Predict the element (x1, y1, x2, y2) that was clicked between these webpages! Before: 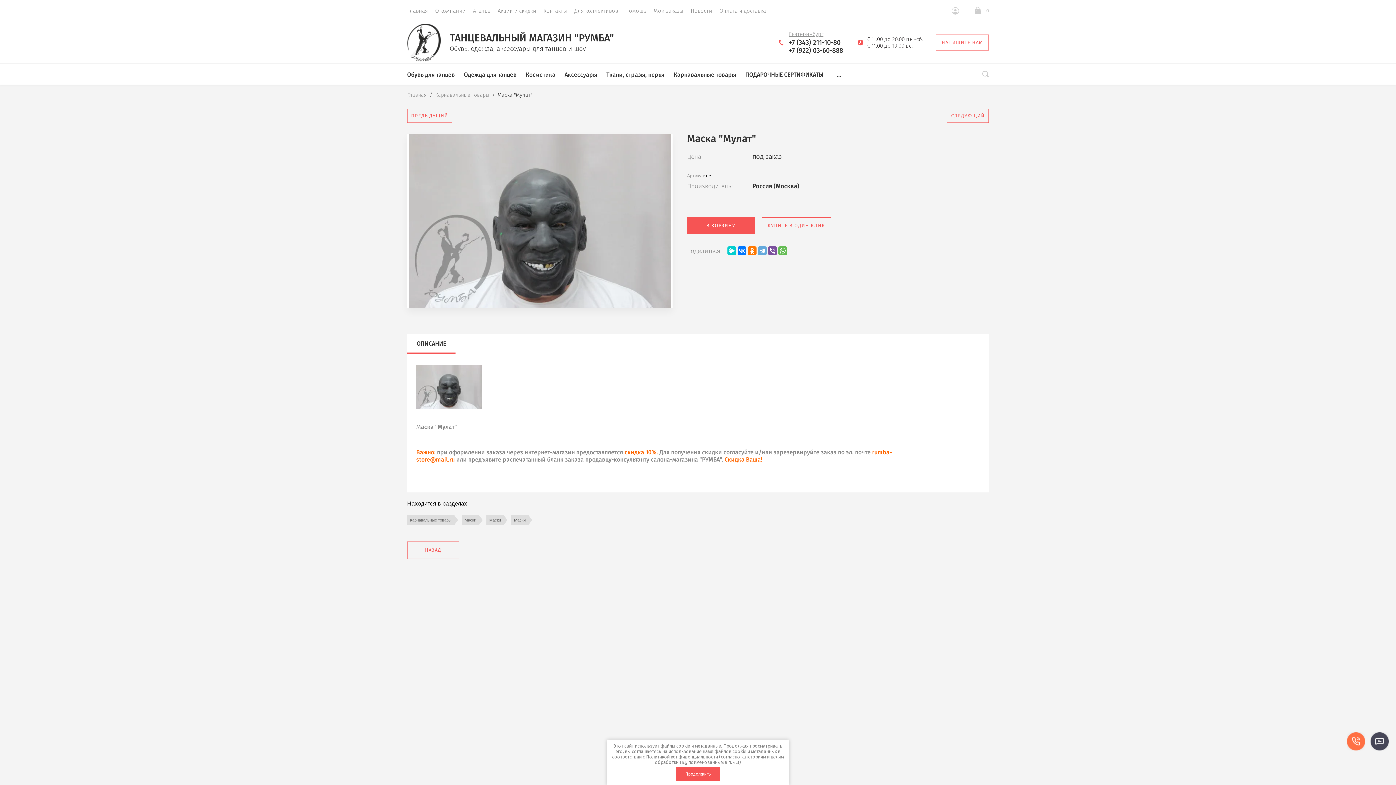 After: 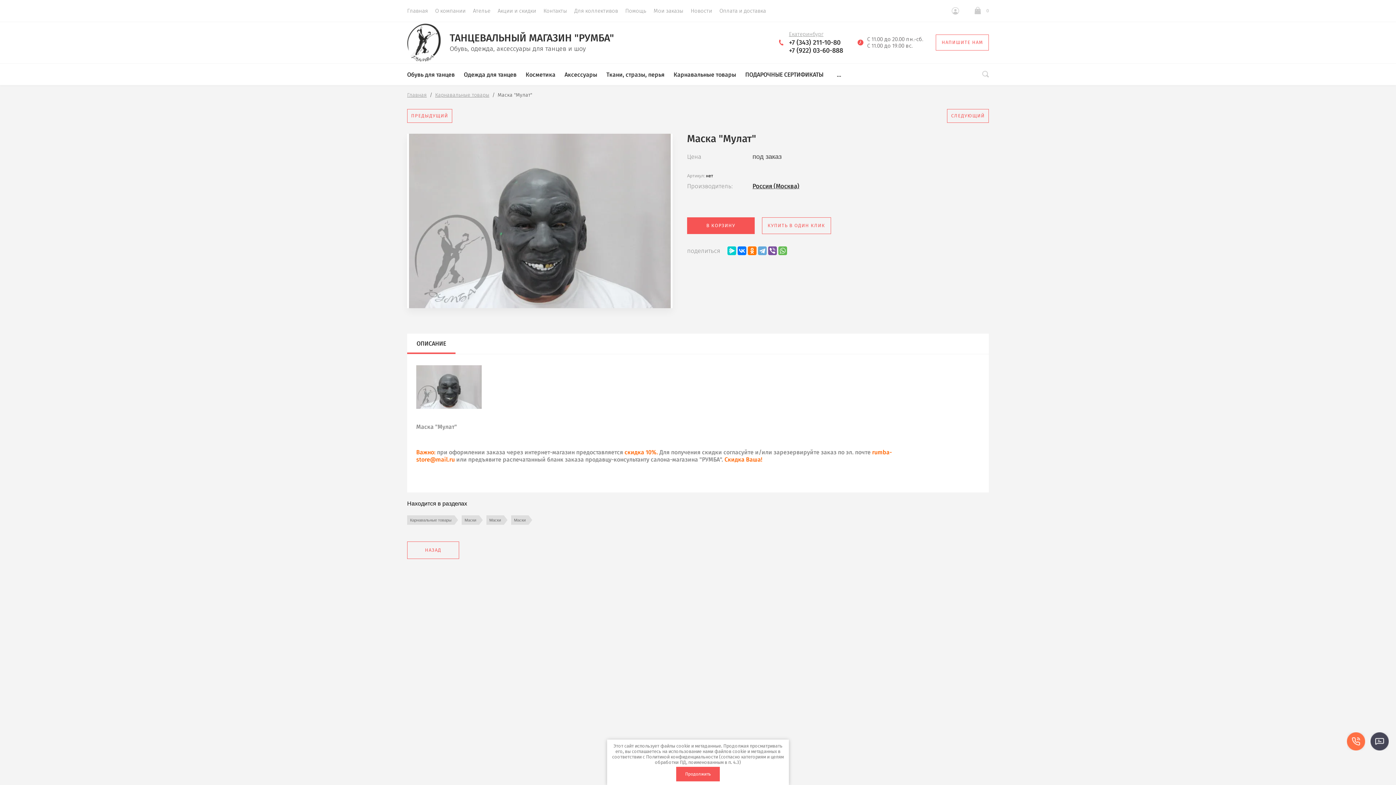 Action: bbox: (646, 754, 718, 760) label: Политикой конфиденциальности